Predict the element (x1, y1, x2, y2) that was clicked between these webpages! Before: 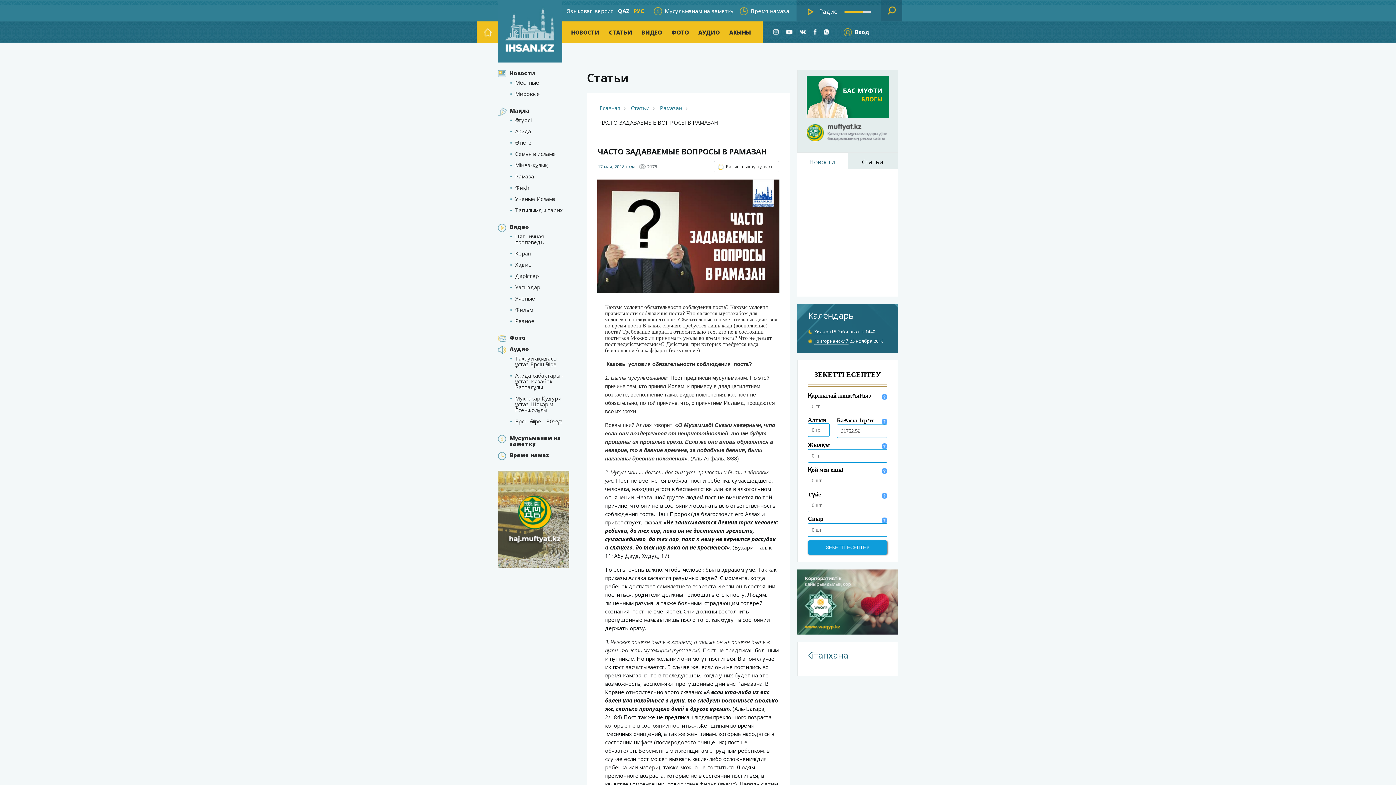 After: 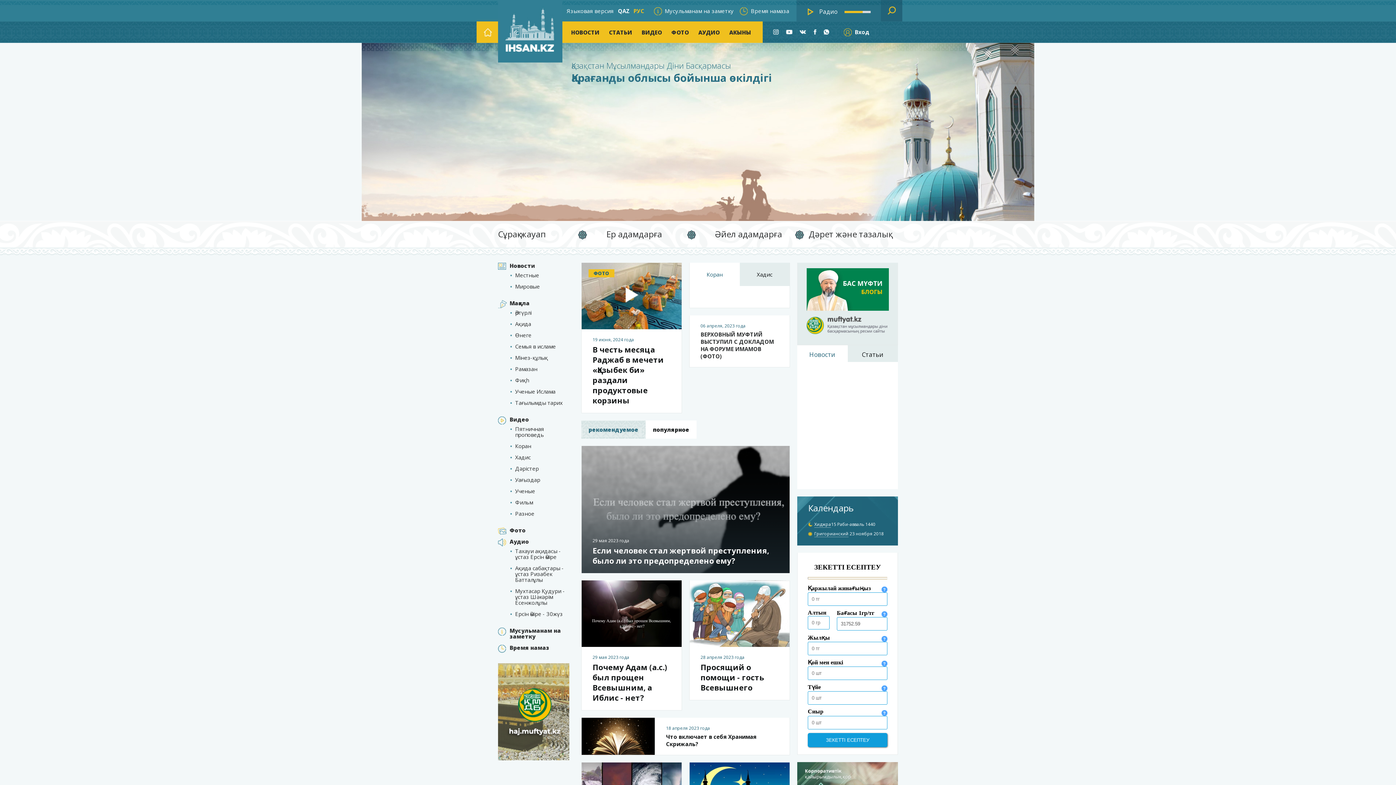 Action: bbox: (509, 434, 561, 447) label: Мусульманам на заметку